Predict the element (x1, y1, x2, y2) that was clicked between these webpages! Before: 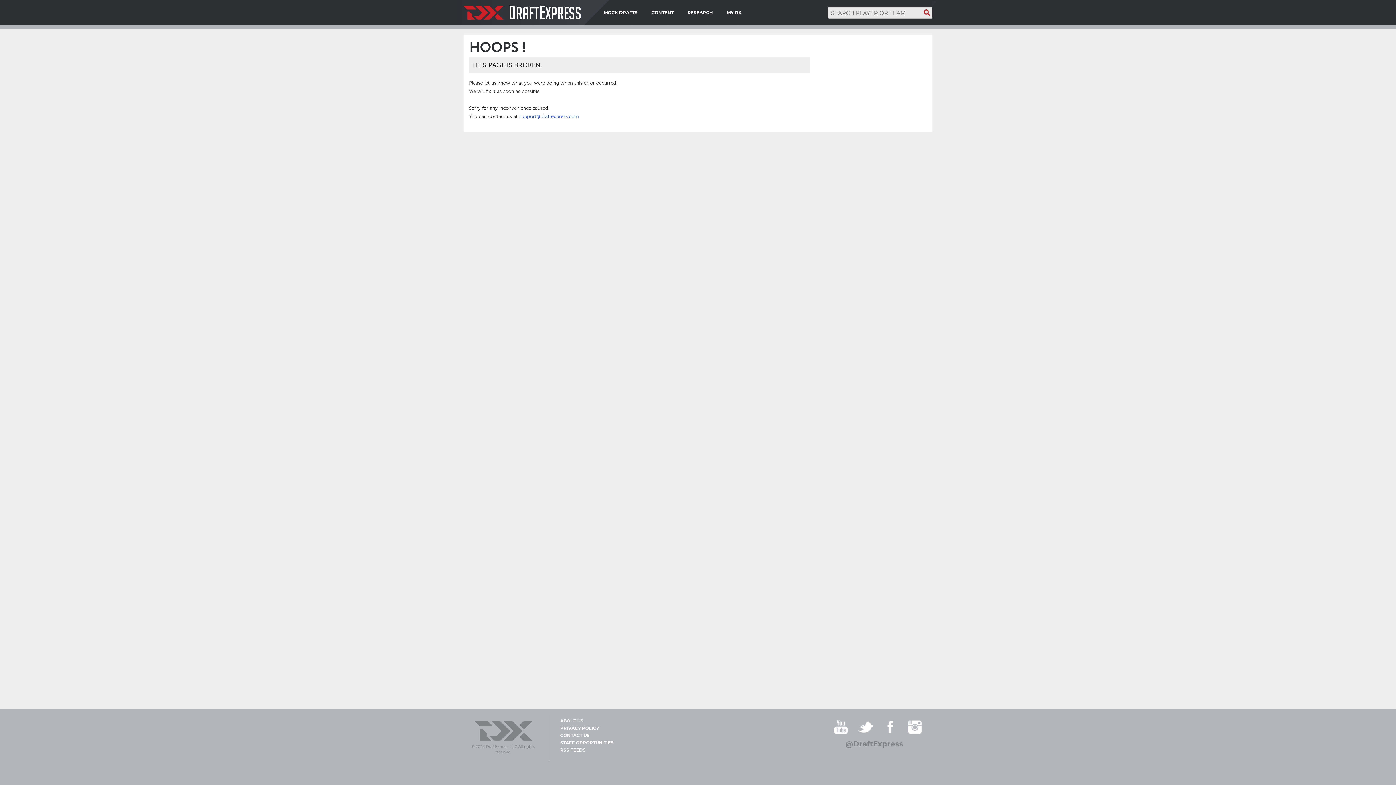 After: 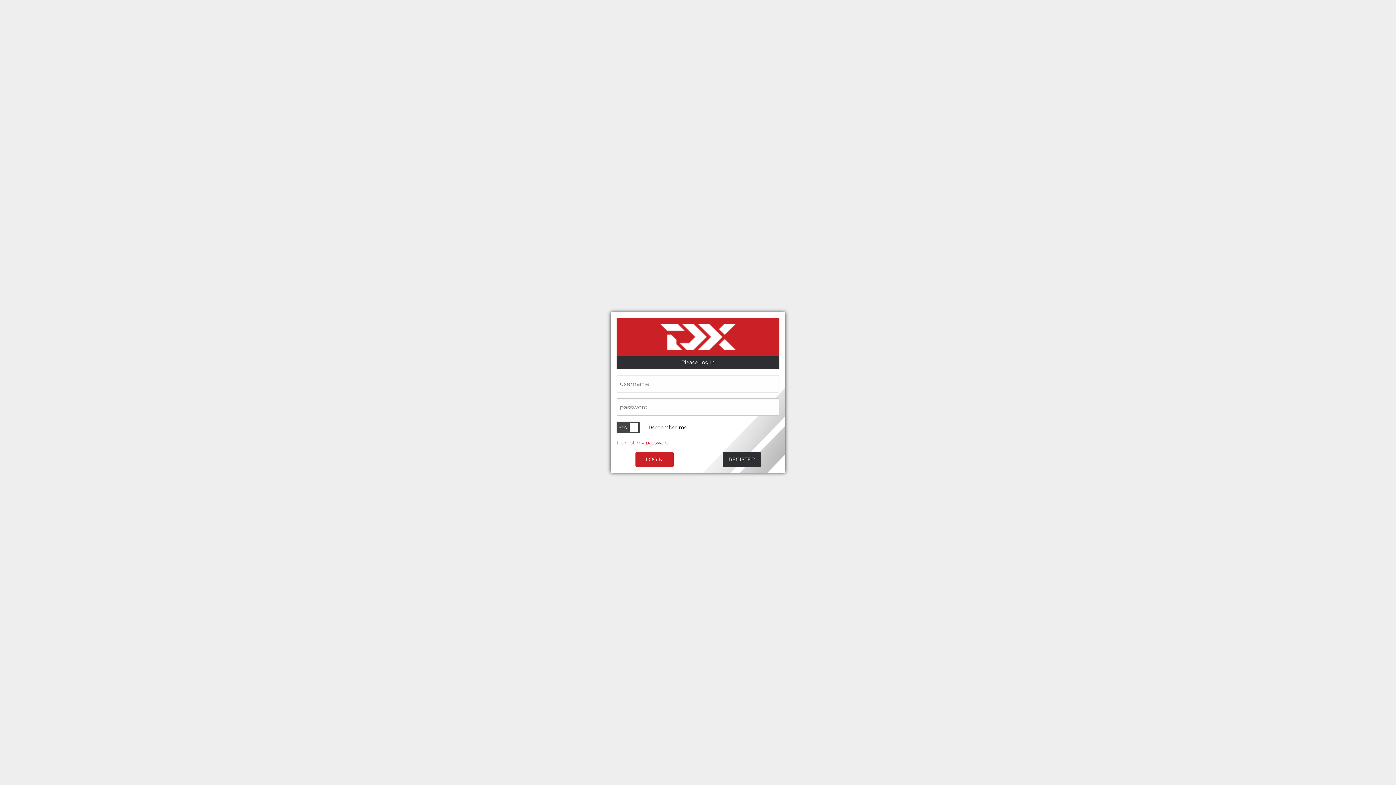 Action: bbox: (726, 0, 741, 25) label: MY DX